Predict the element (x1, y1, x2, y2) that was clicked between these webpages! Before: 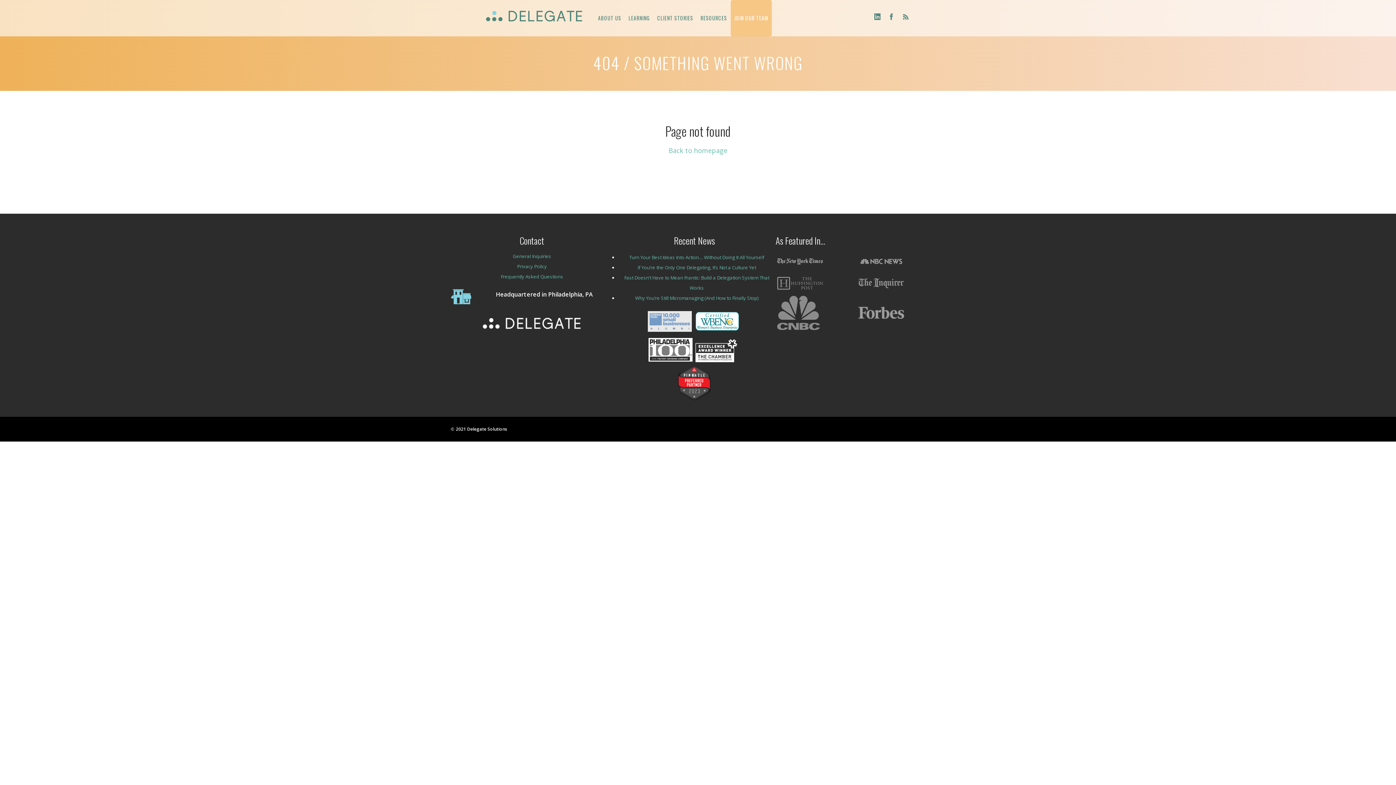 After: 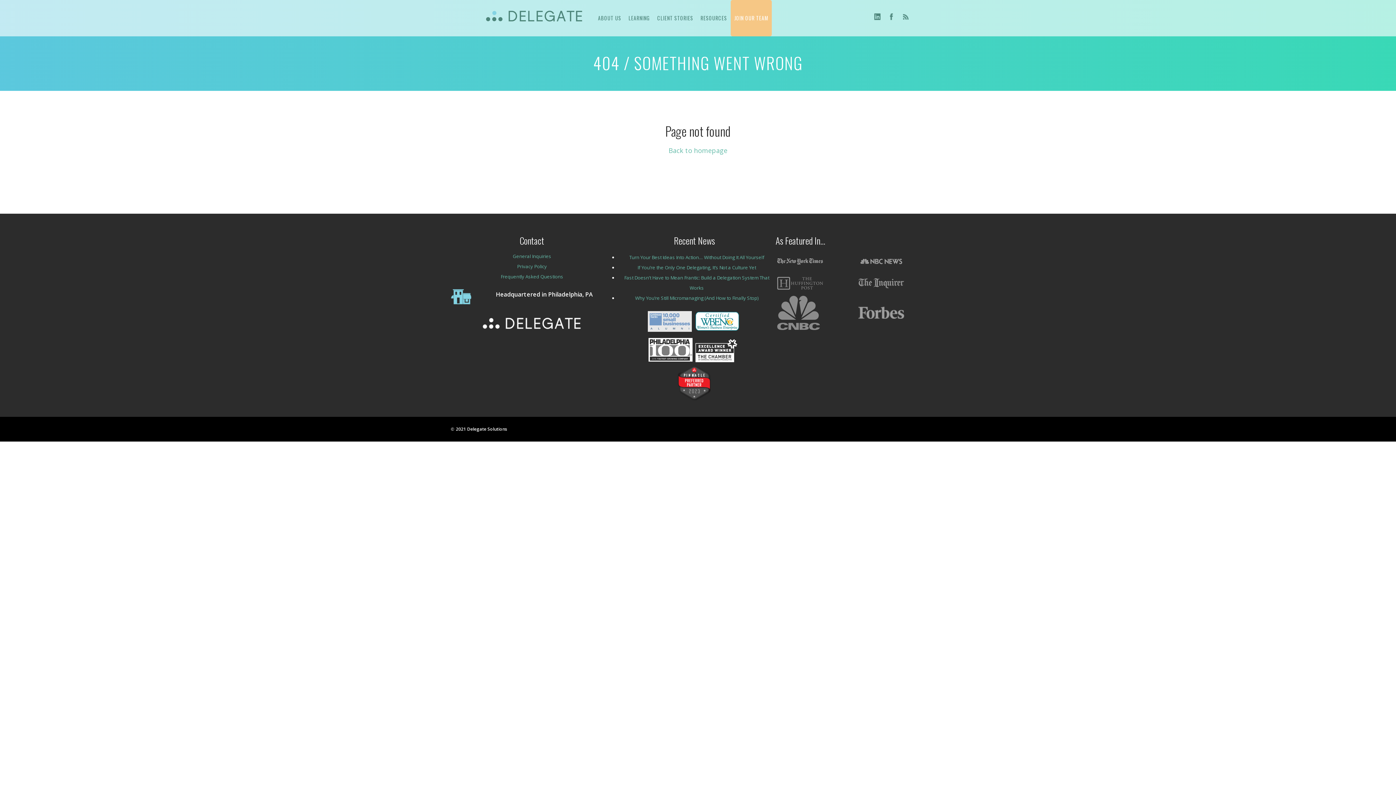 Action: bbox: (860, 420, 870, 430) label: twitter